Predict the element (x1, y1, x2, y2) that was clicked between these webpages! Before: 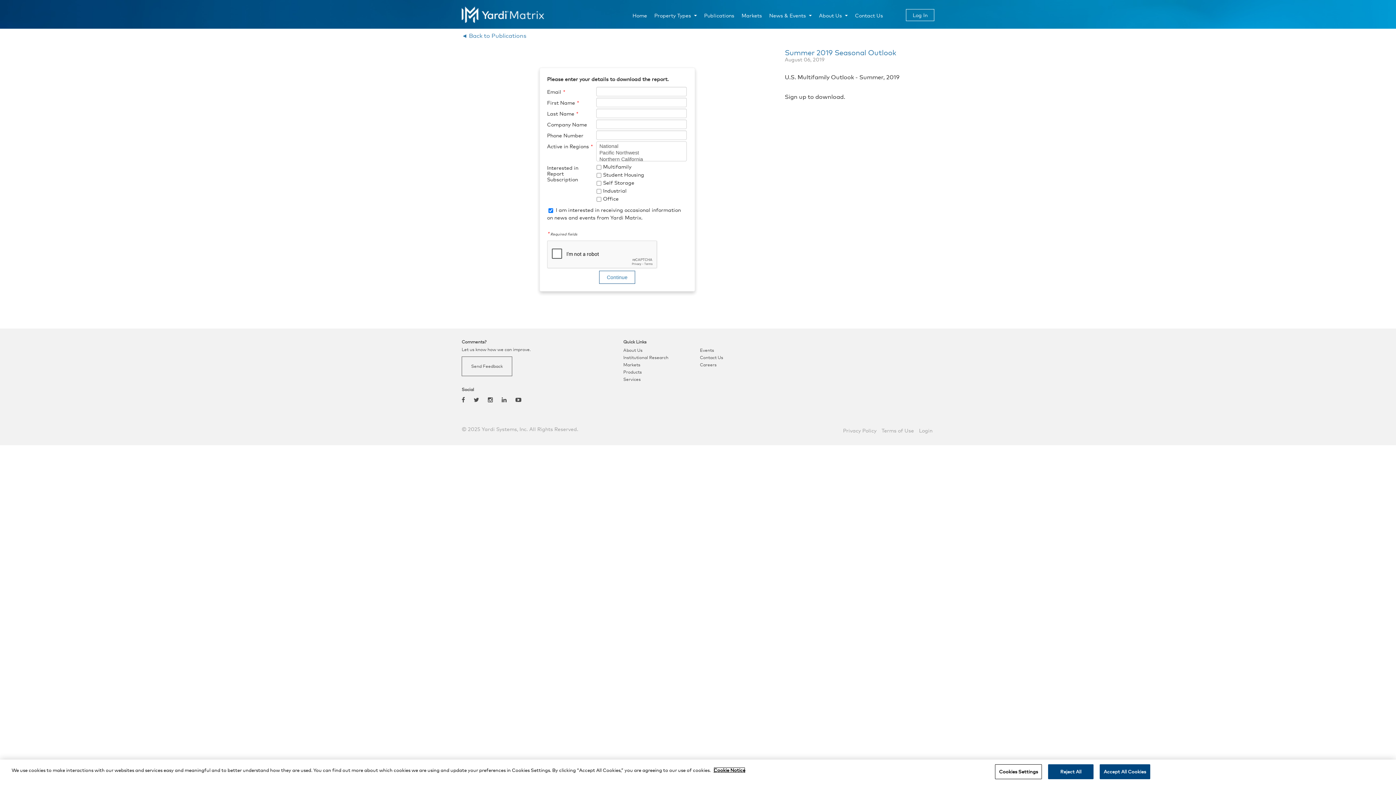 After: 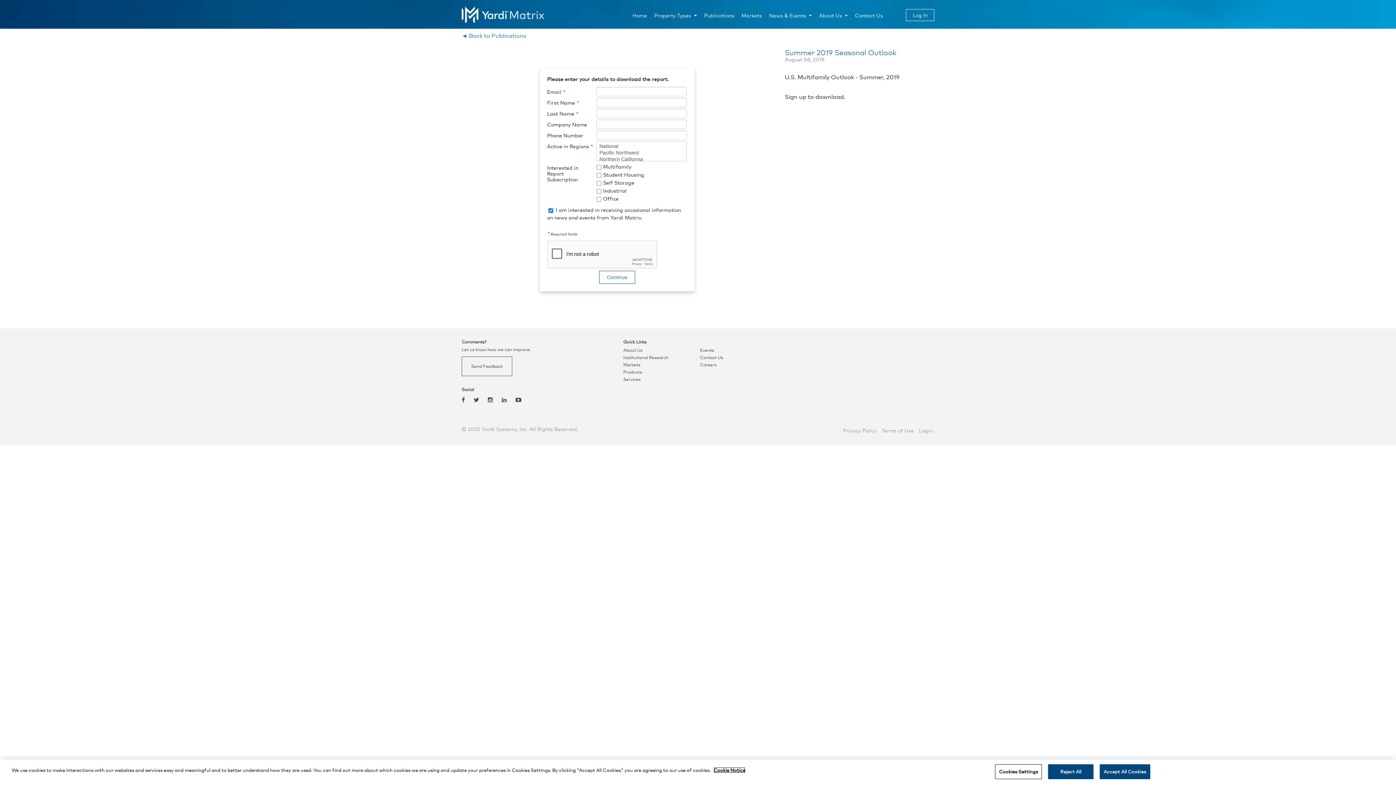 Action: label: More information about your privacy, opens in a new tab bbox: (713, 767, 745, 773)